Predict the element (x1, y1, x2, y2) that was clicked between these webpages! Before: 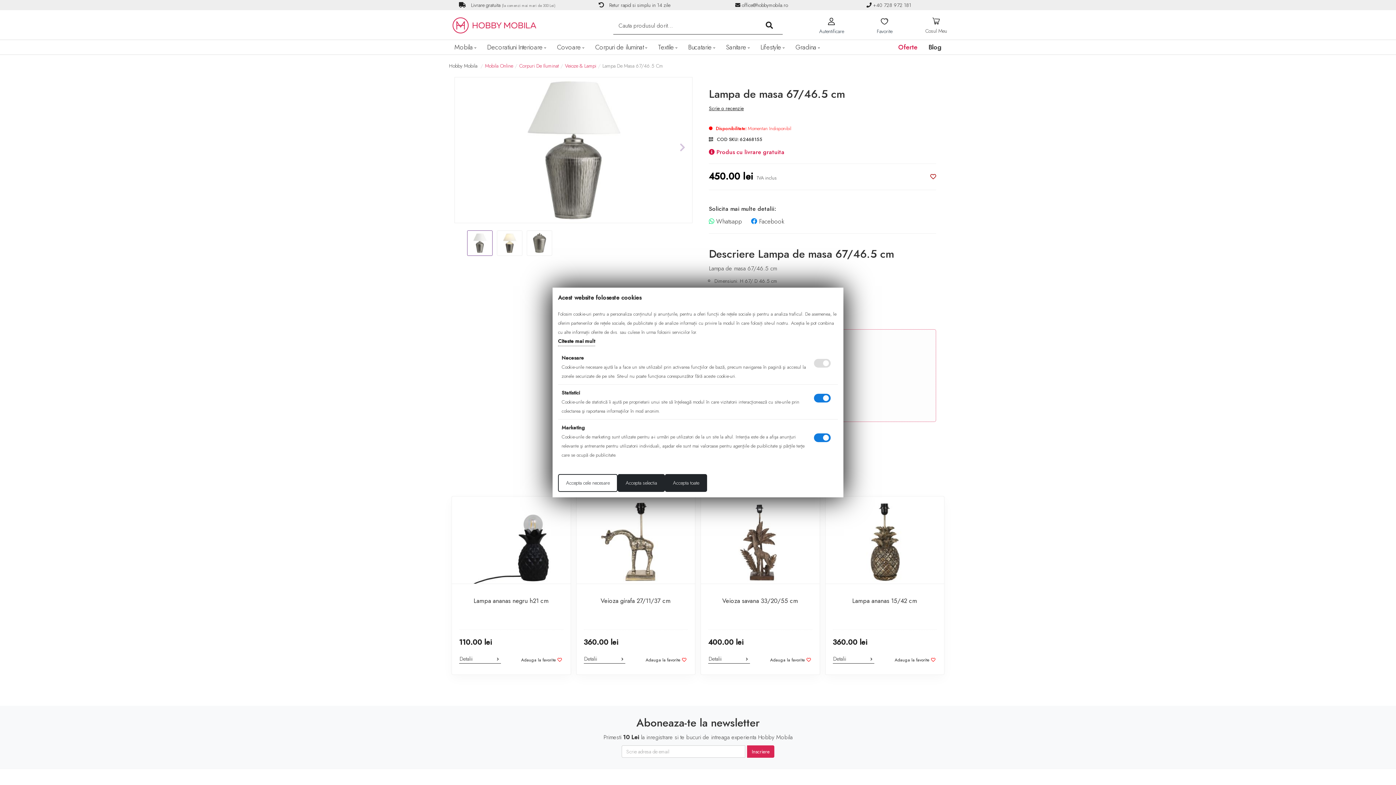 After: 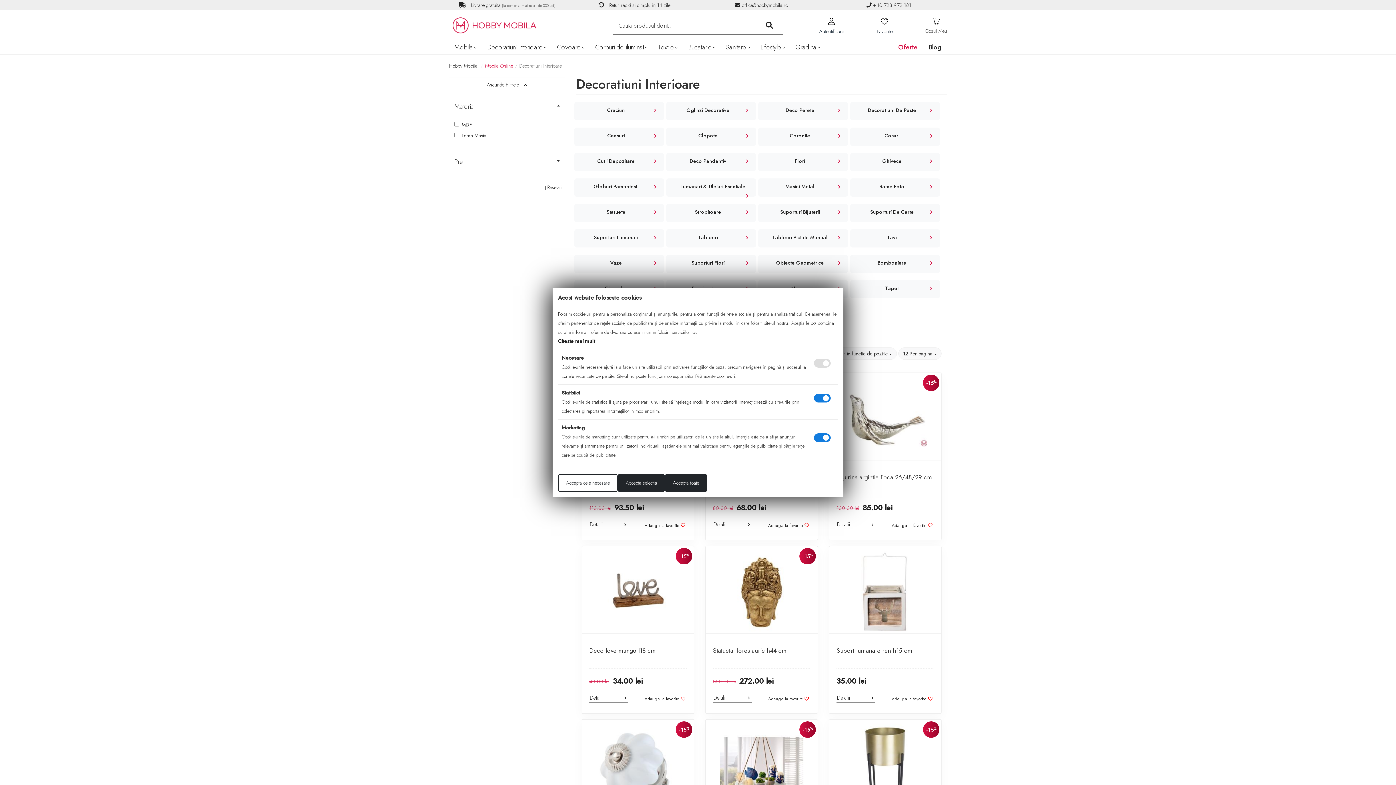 Action: bbox: (481, 40, 551, 54) label: Decoratiuni Interioare